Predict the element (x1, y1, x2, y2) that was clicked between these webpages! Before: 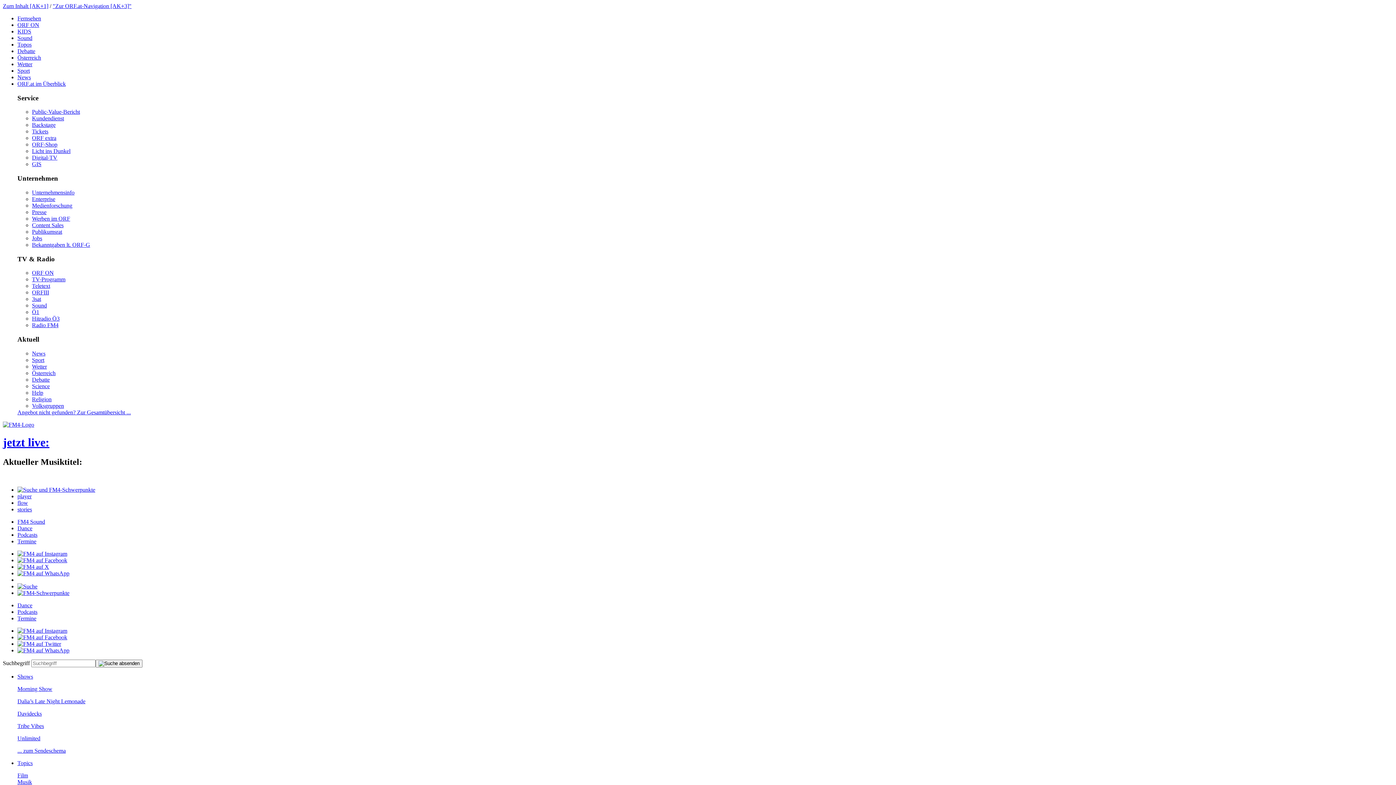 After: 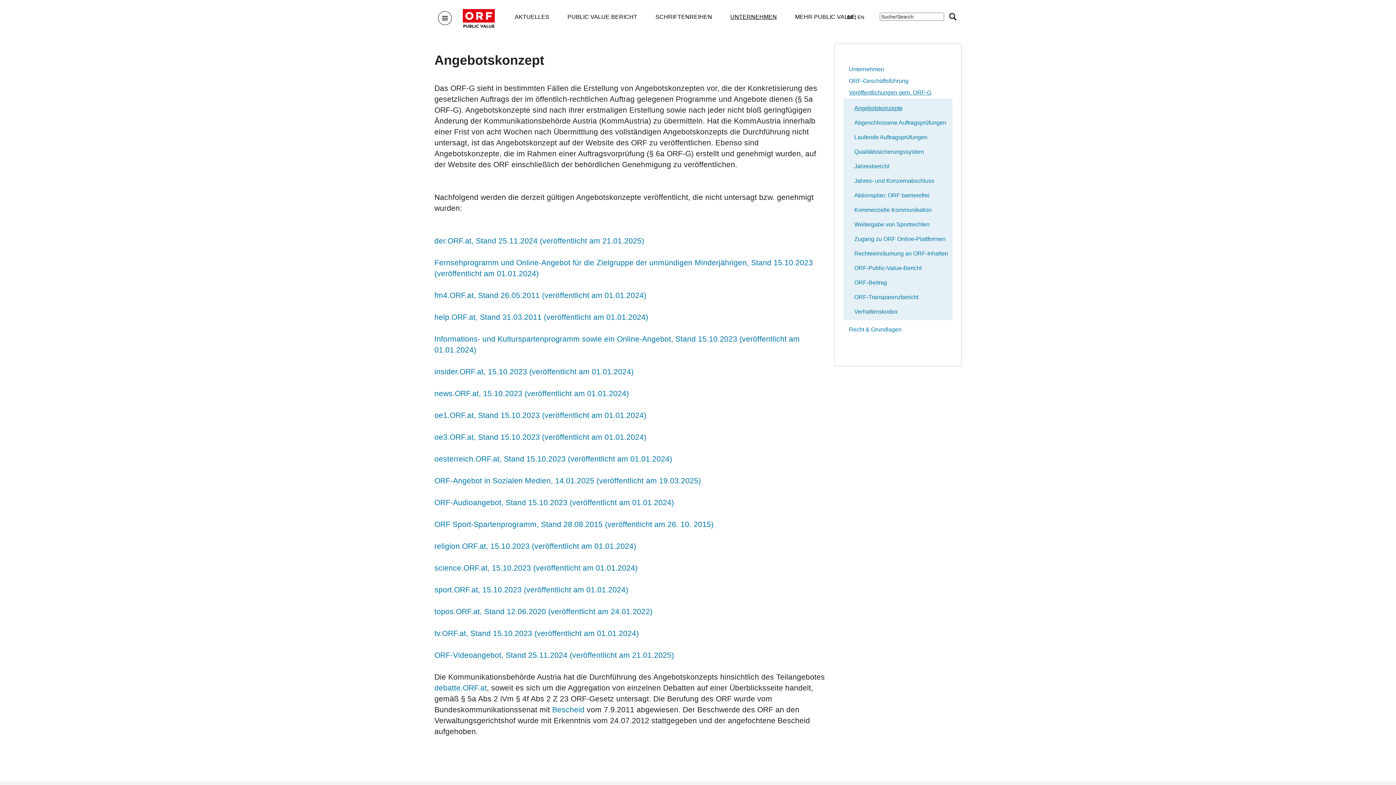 Action: bbox: (32, 241, 90, 247) label: Bekanntgaben lt. ORF-G